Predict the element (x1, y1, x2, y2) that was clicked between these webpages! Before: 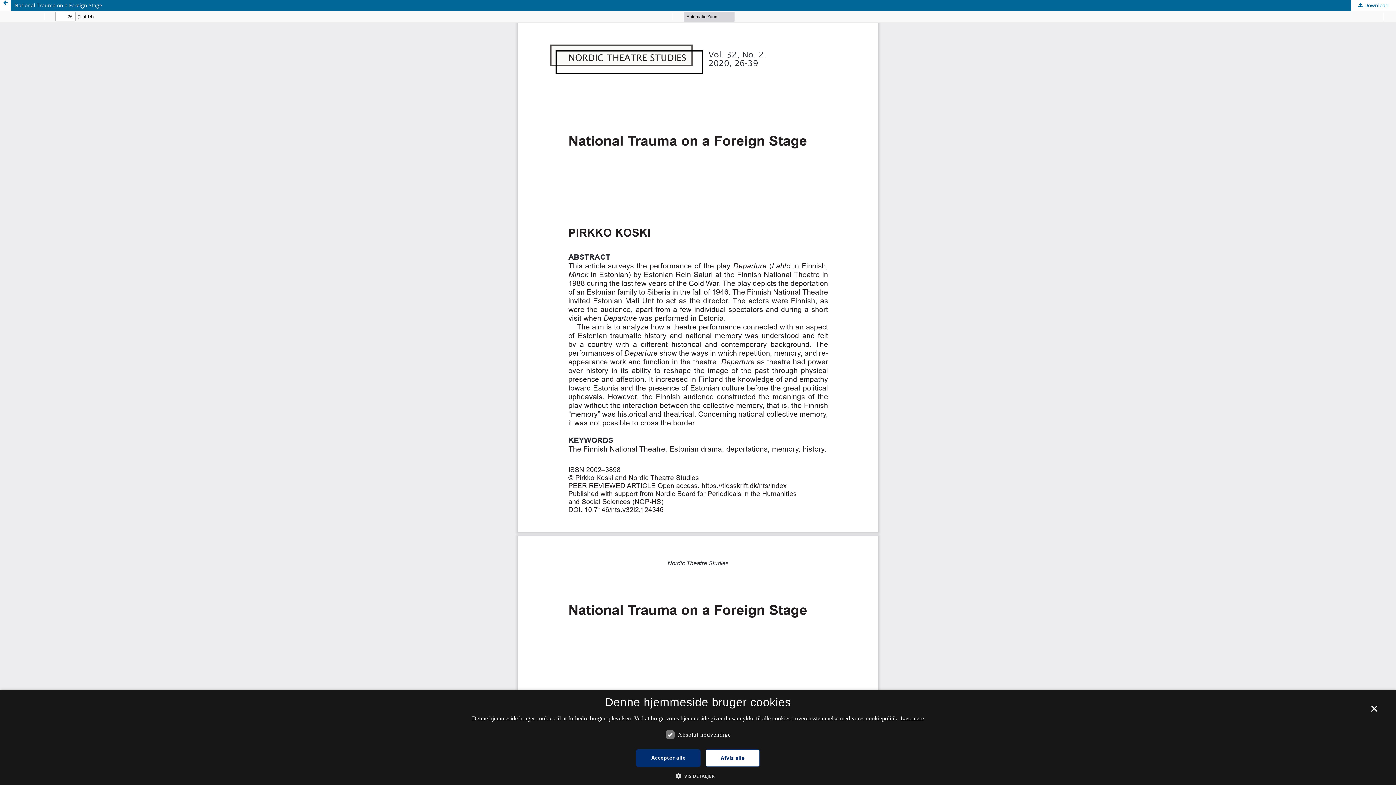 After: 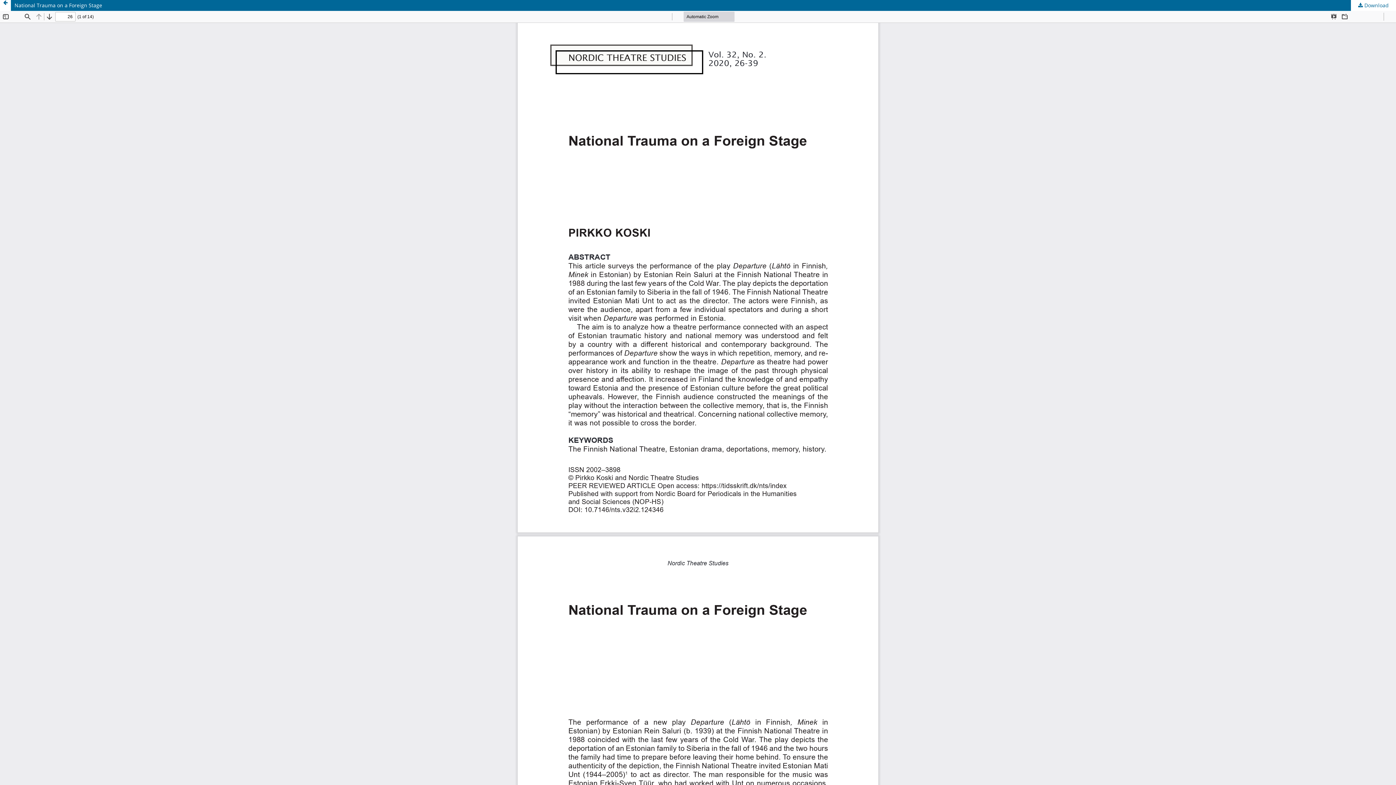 Action: bbox: (705, 749, 759, 767) label: Afvis alle